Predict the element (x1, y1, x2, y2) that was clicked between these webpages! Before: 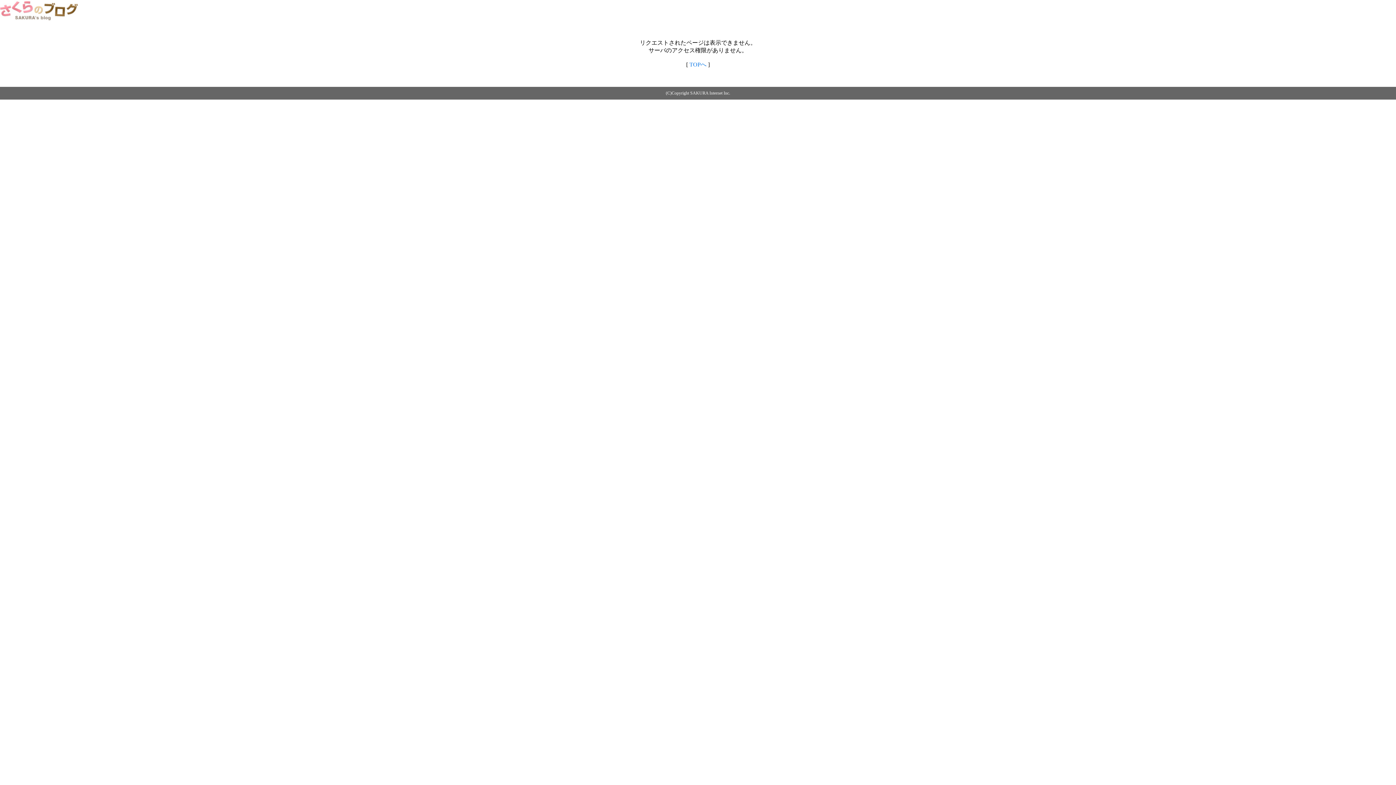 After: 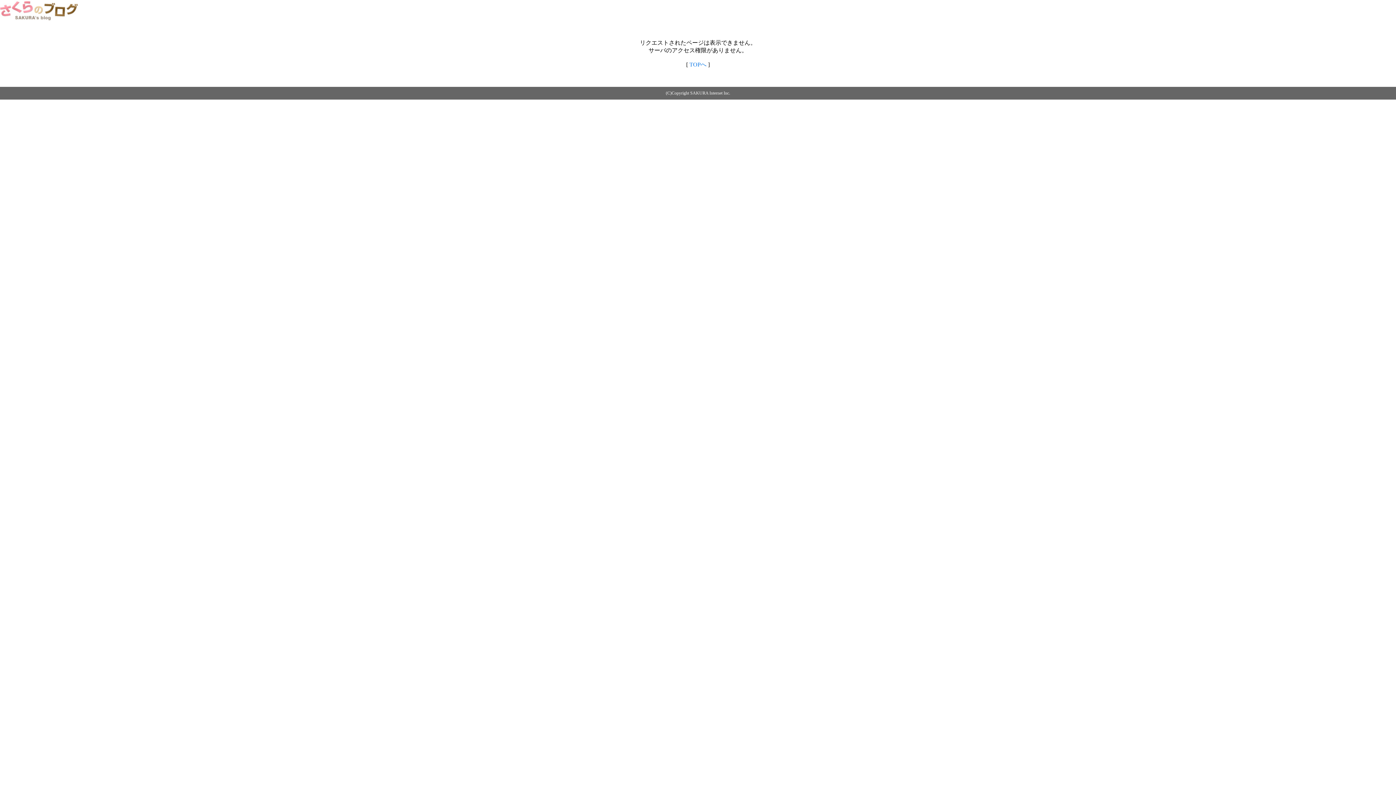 Action: bbox: (0, 14, 79, 20)